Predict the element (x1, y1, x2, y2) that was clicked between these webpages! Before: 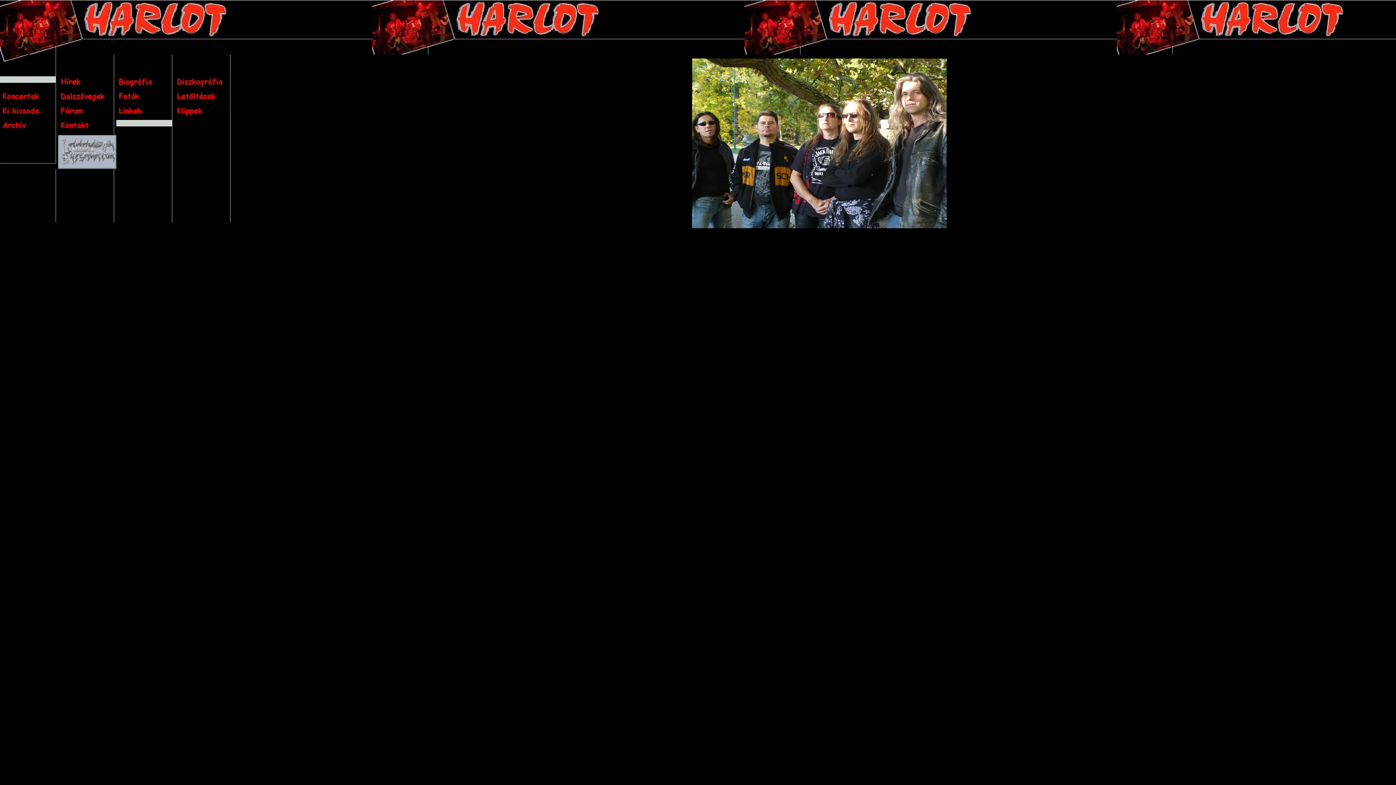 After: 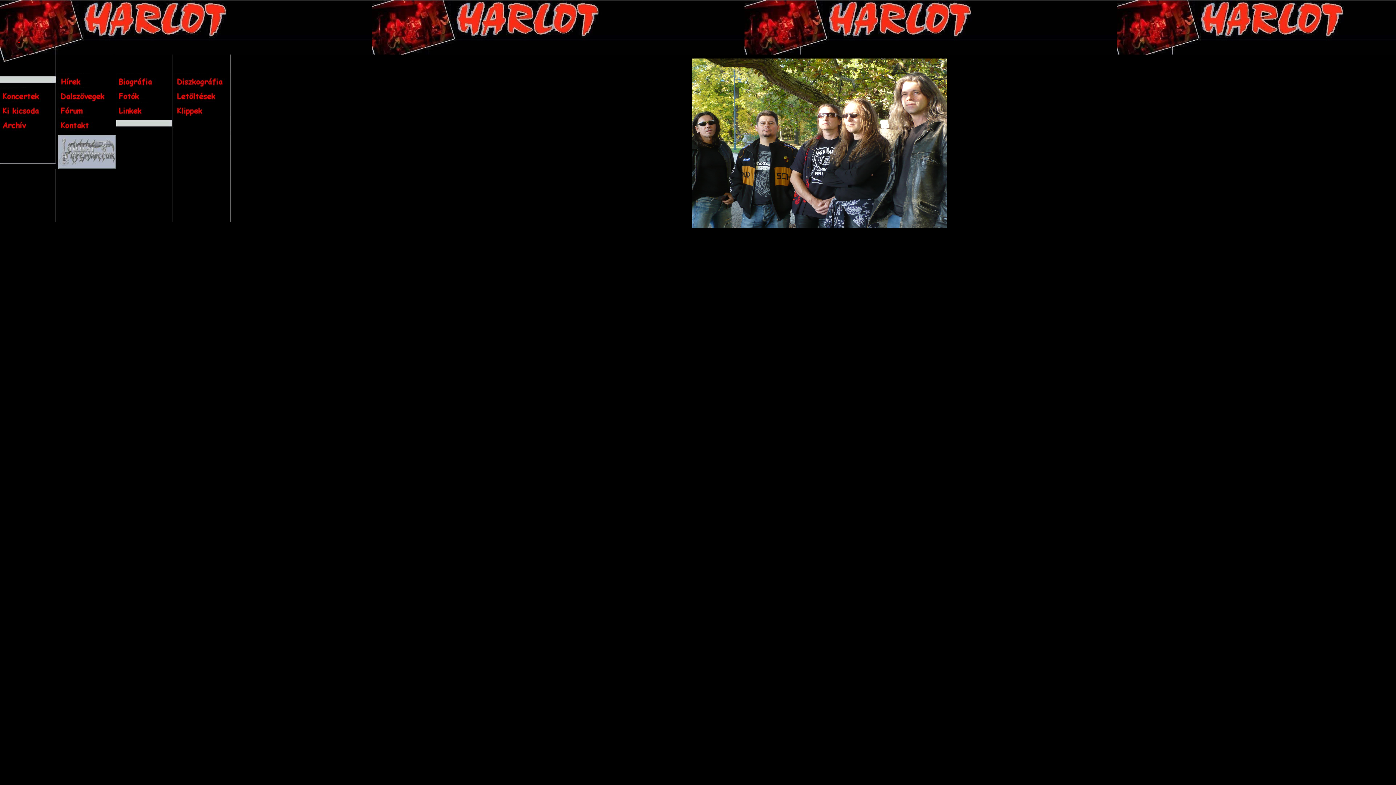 Action: bbox: (116, 97, 174, 102)